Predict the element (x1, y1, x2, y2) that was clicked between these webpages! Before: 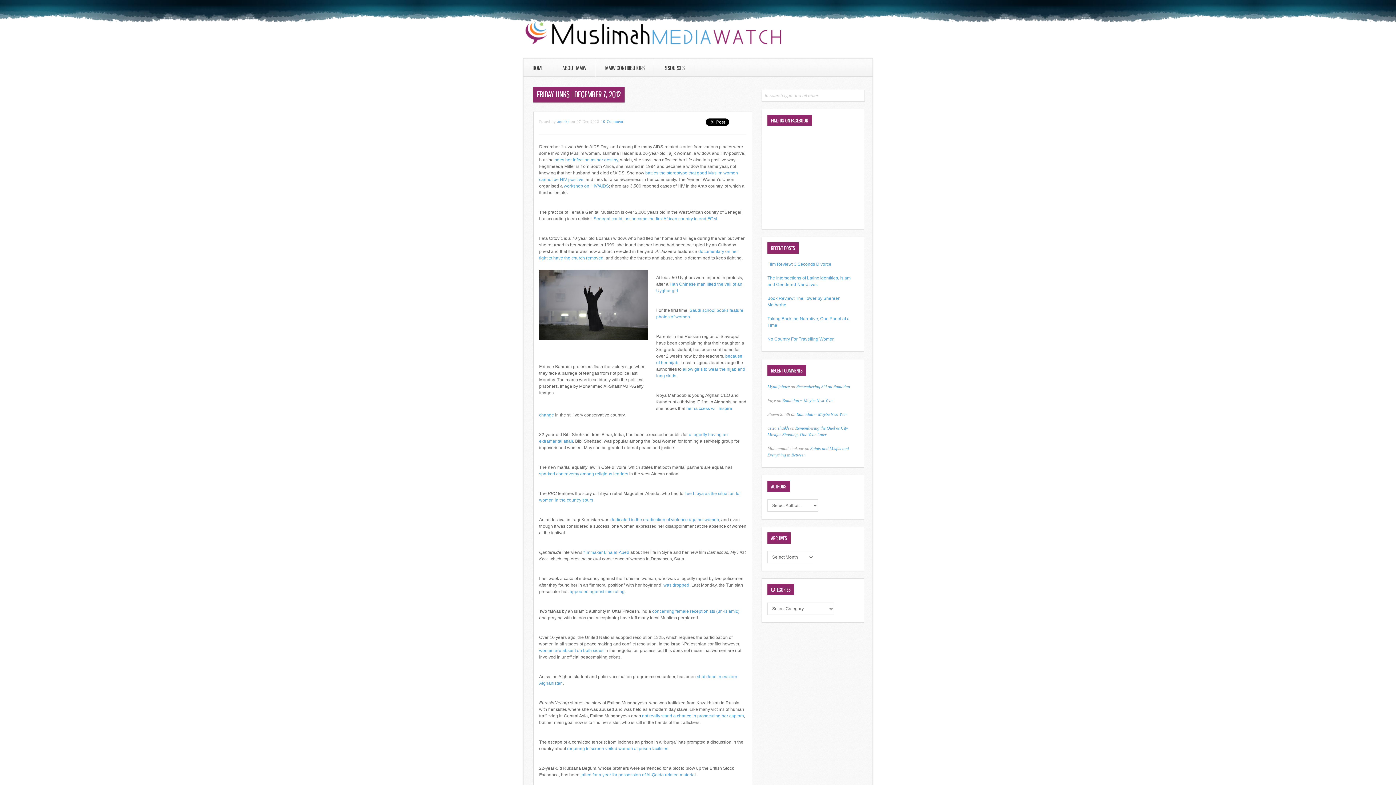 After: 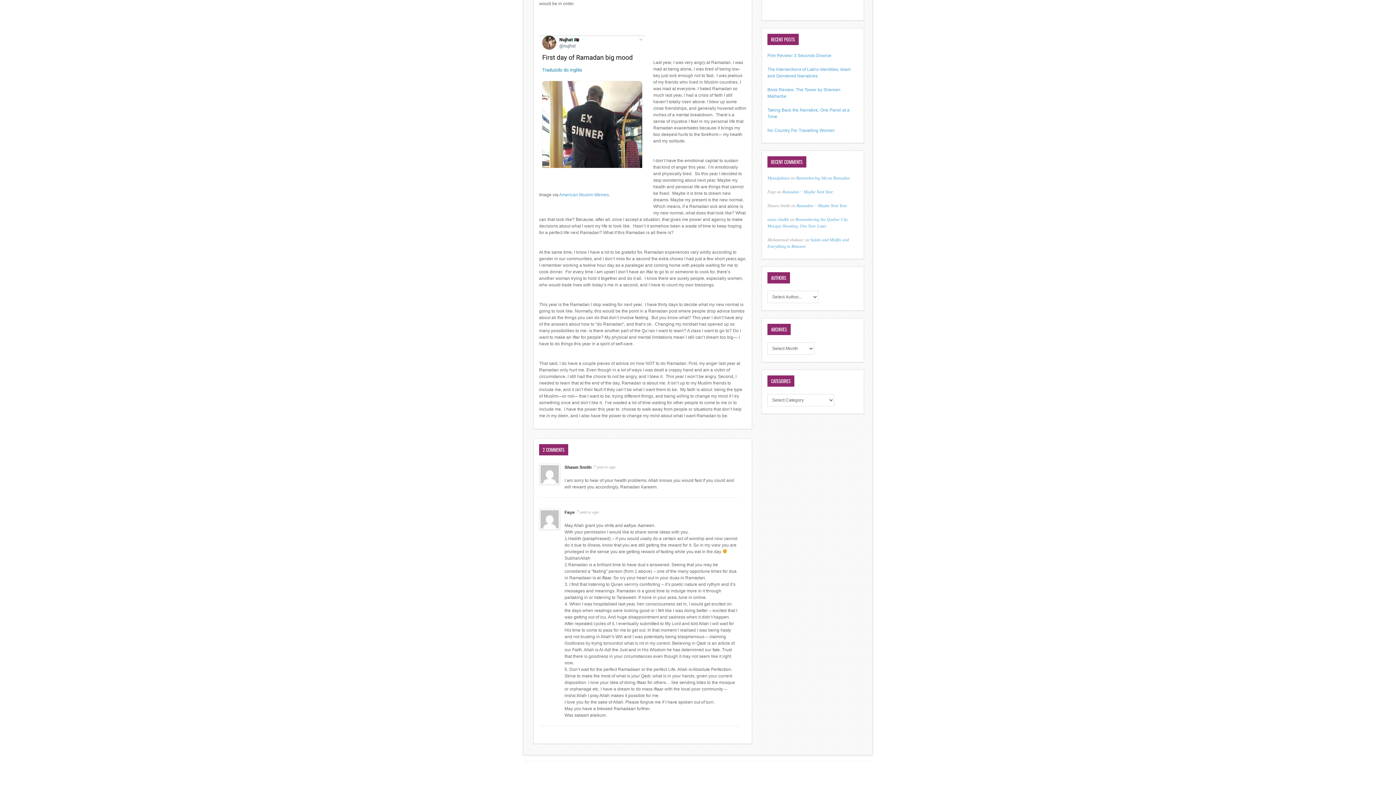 Action: bbox: (796, 412, 847, 417) label: Ramadan ~ Maybe Next Year